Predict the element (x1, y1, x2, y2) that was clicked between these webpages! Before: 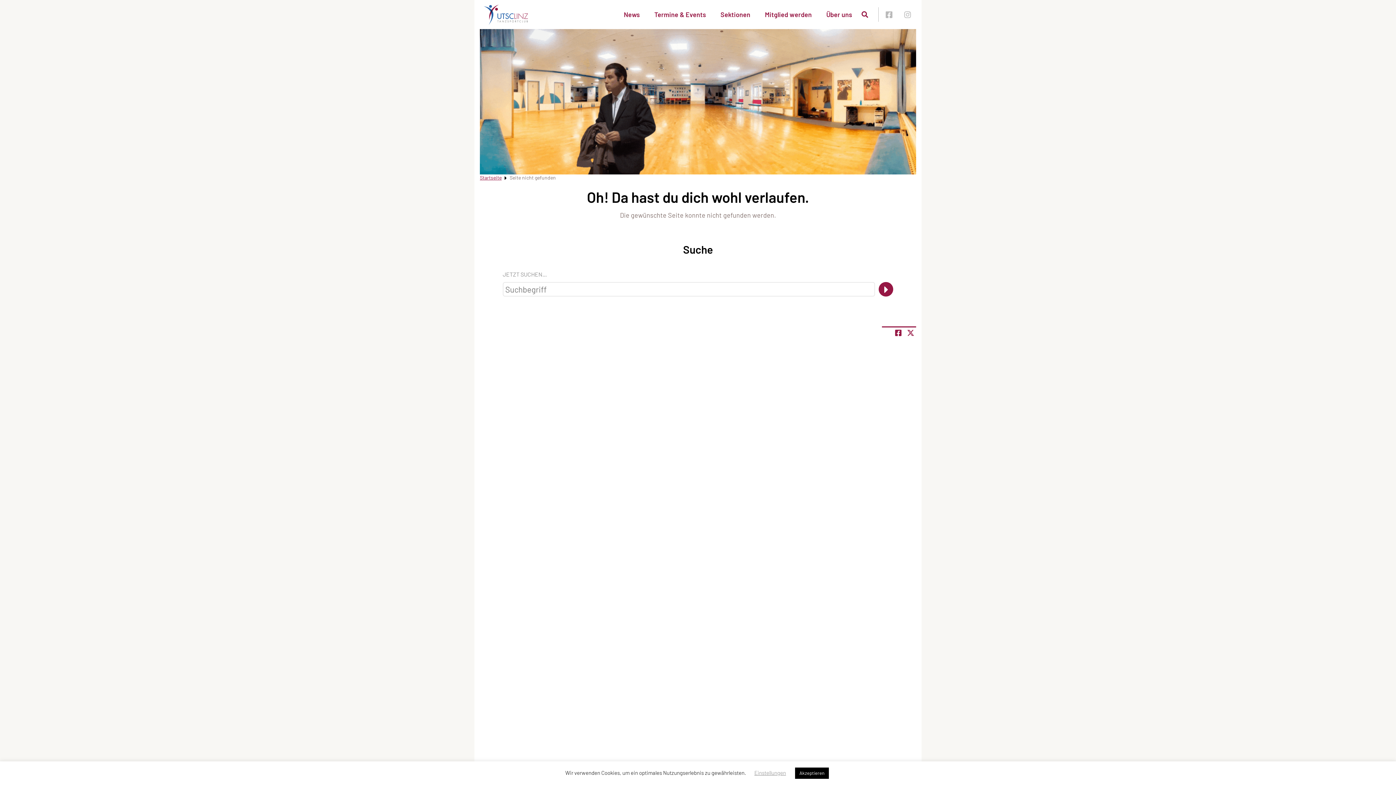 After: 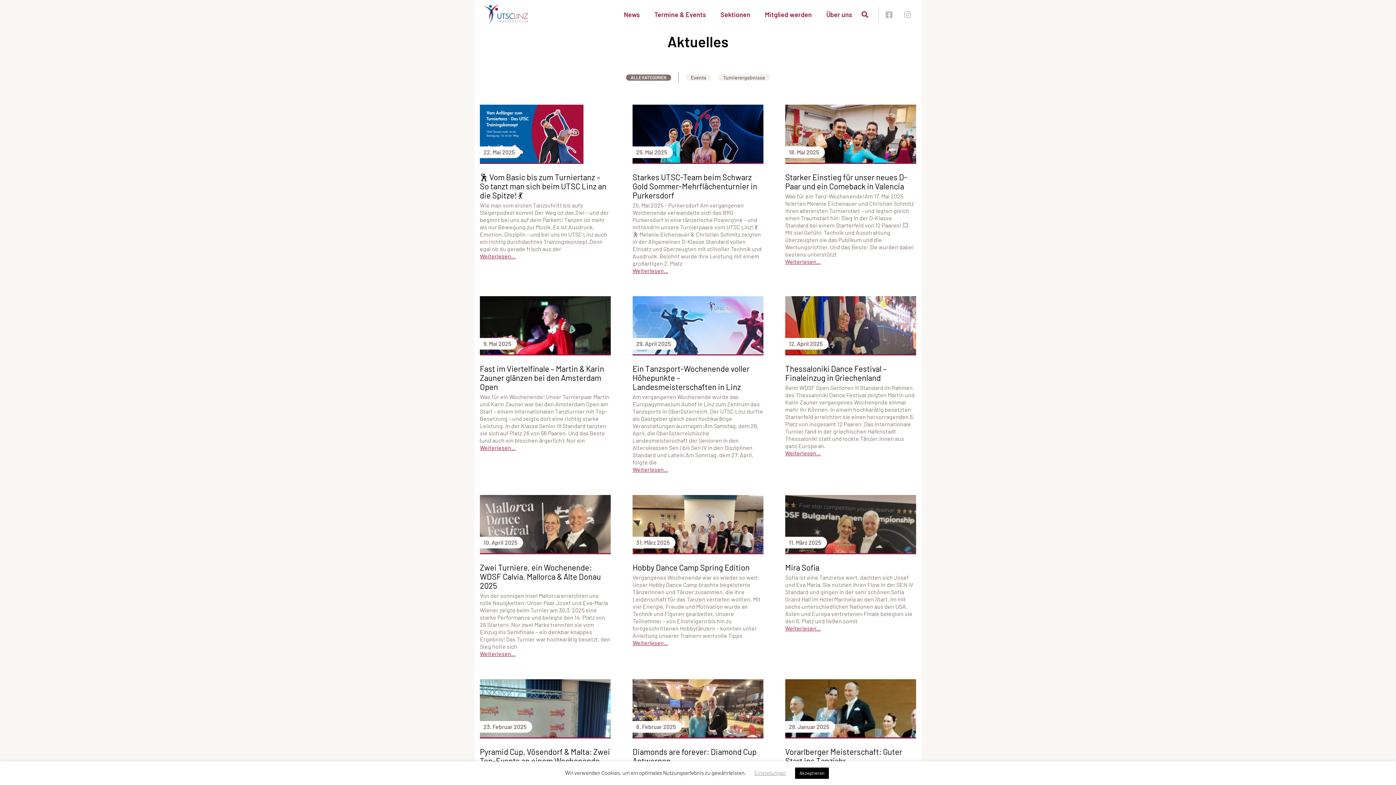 Action: label: News bbox: (619, 8, 644, 20)